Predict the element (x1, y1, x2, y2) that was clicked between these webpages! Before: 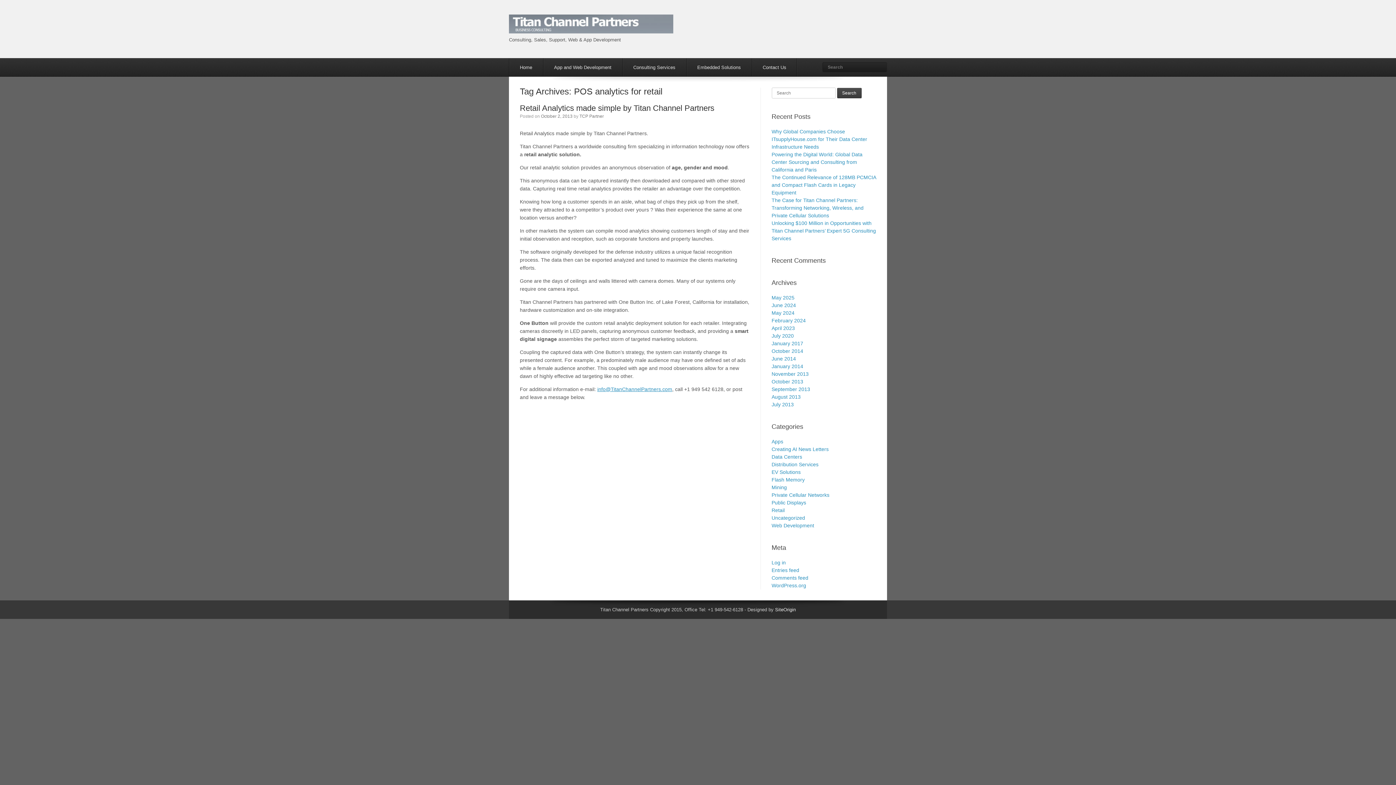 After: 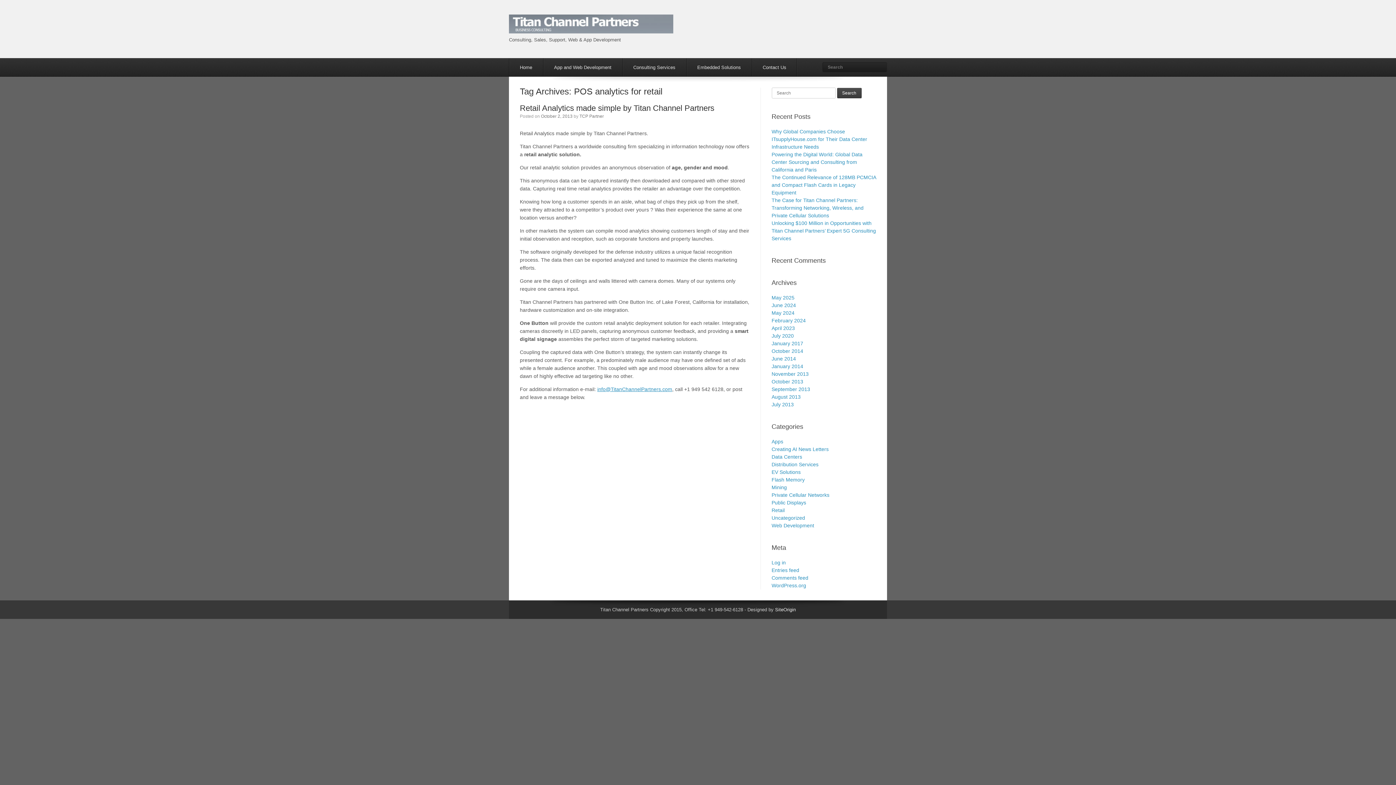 Action: label: info@TitanChannelPartners.com bbox: (597, 386, 672, 392)